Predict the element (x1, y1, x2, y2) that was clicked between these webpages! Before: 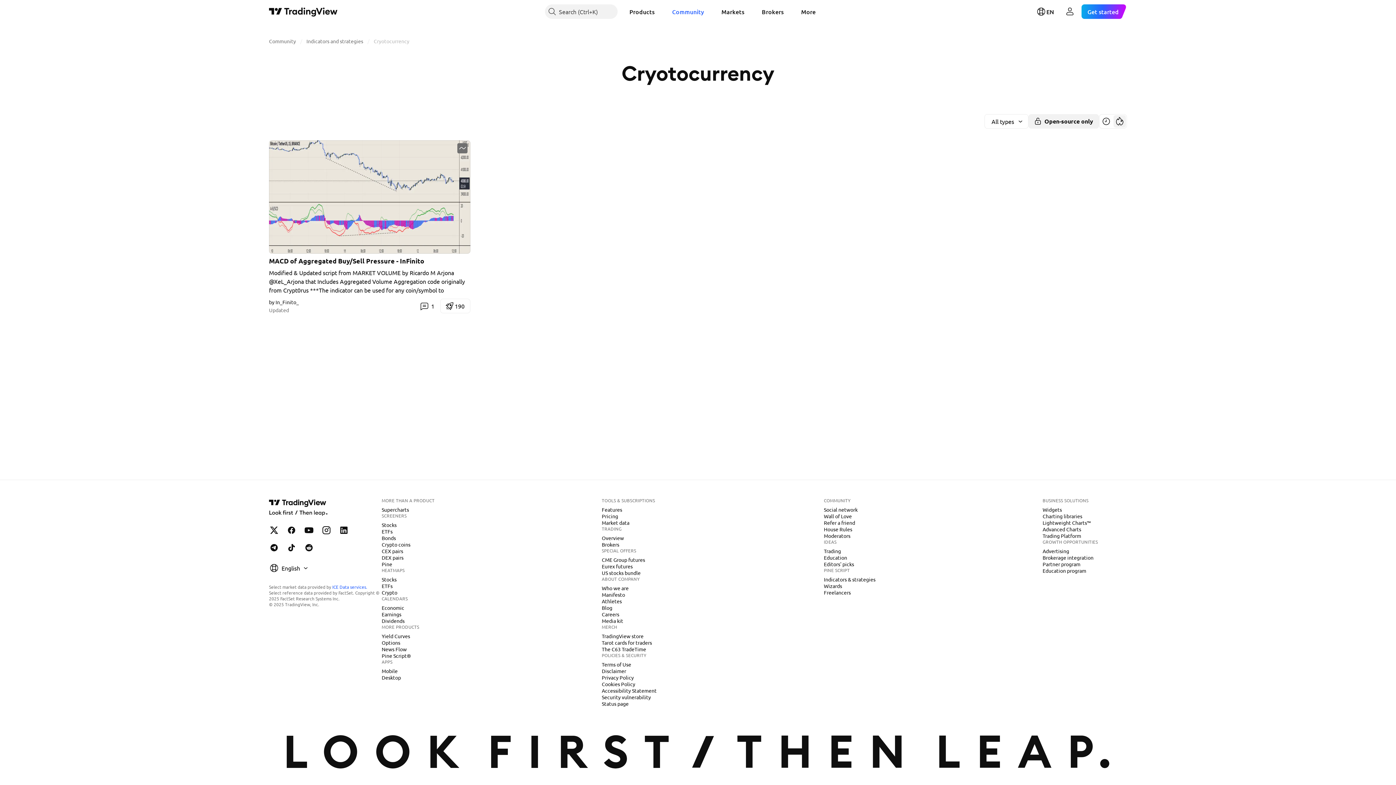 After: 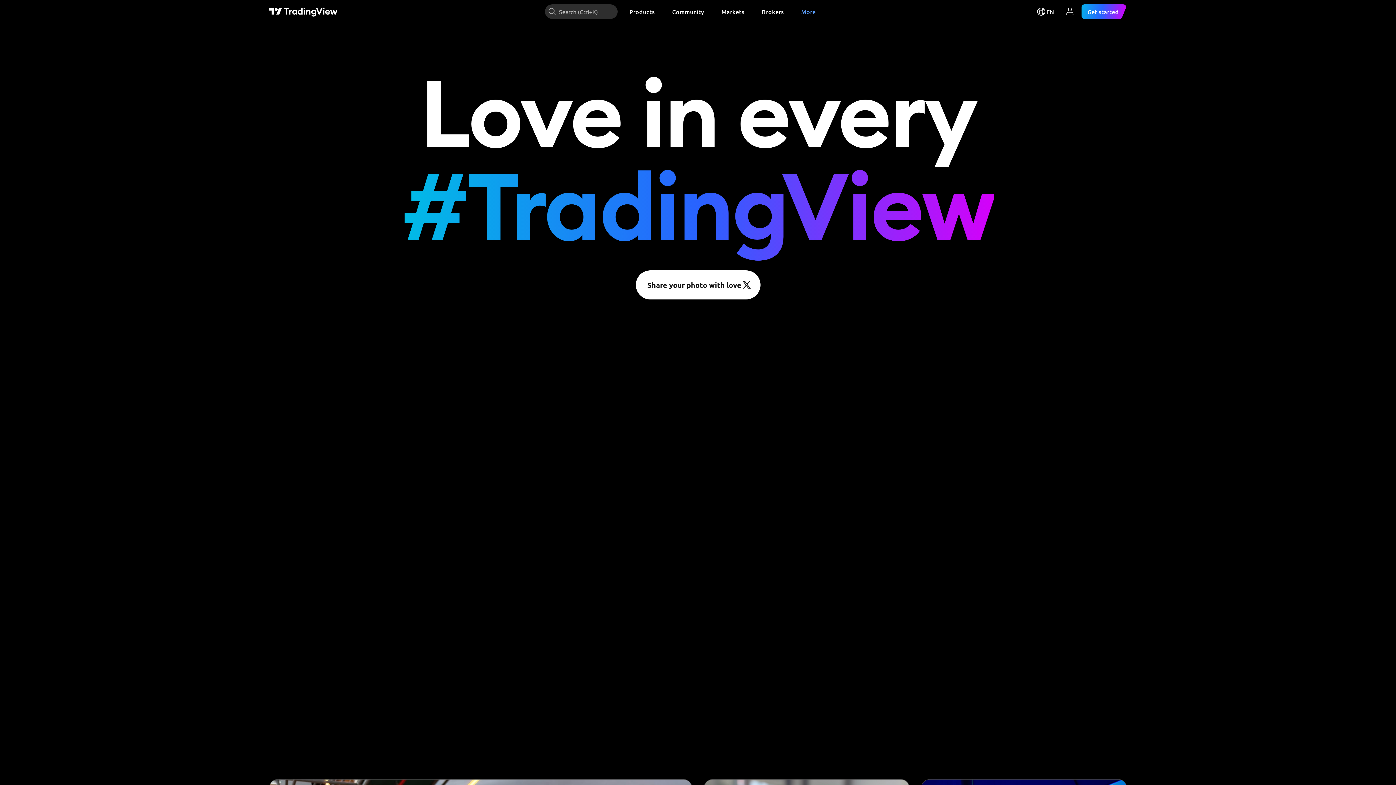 Action: label: Wall of Love bbox: (821, 512, 854, 520)